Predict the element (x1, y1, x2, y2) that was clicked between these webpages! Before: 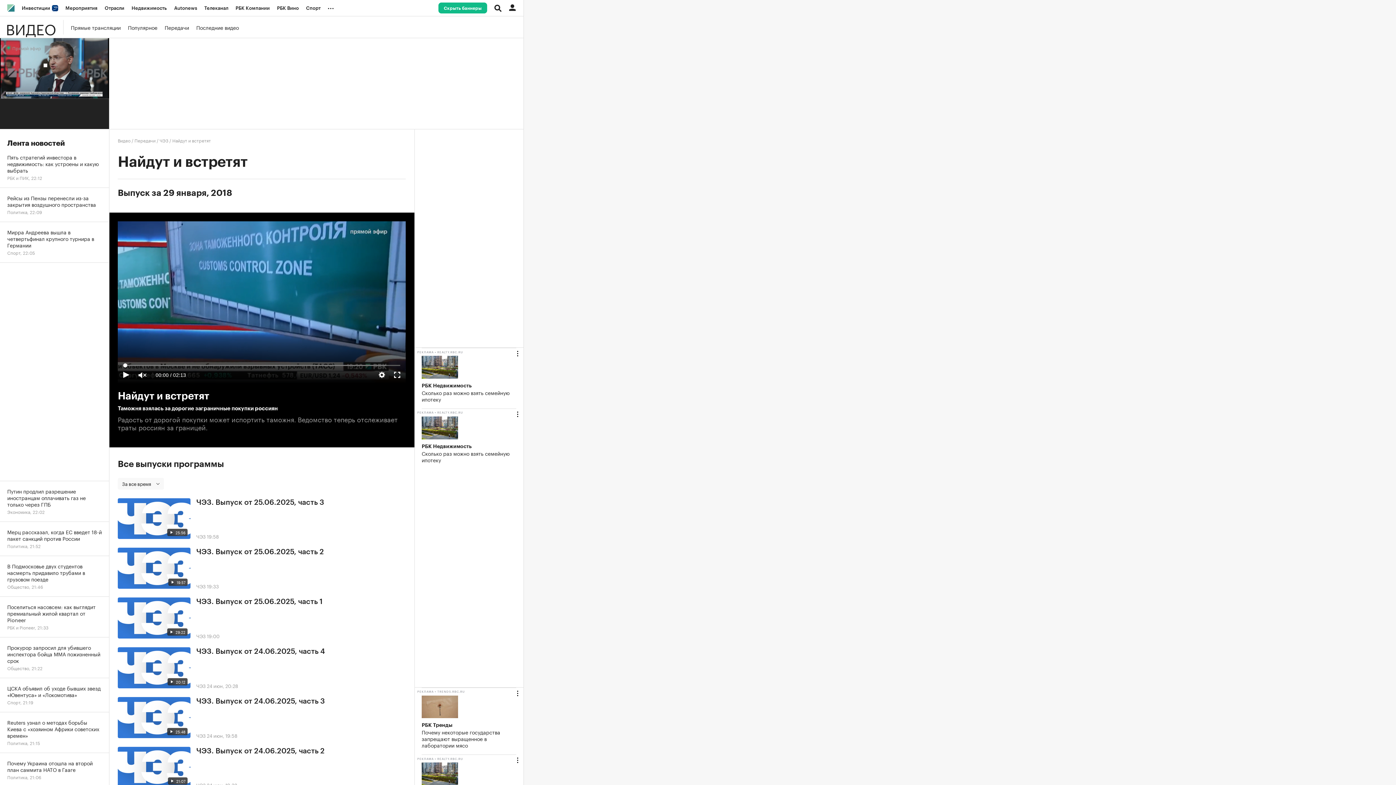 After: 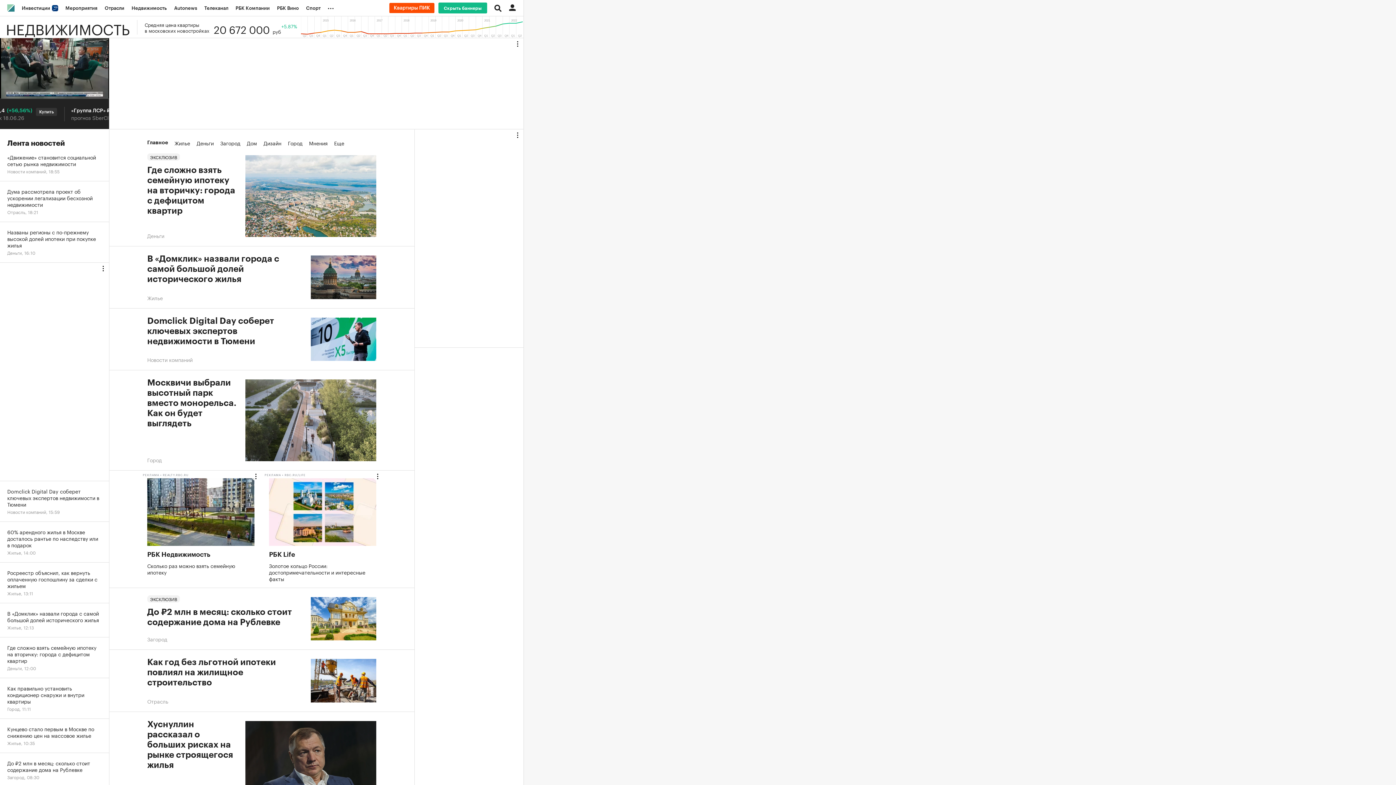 Action: bbox: (128, 0, 170, 16) label: Недвижимость